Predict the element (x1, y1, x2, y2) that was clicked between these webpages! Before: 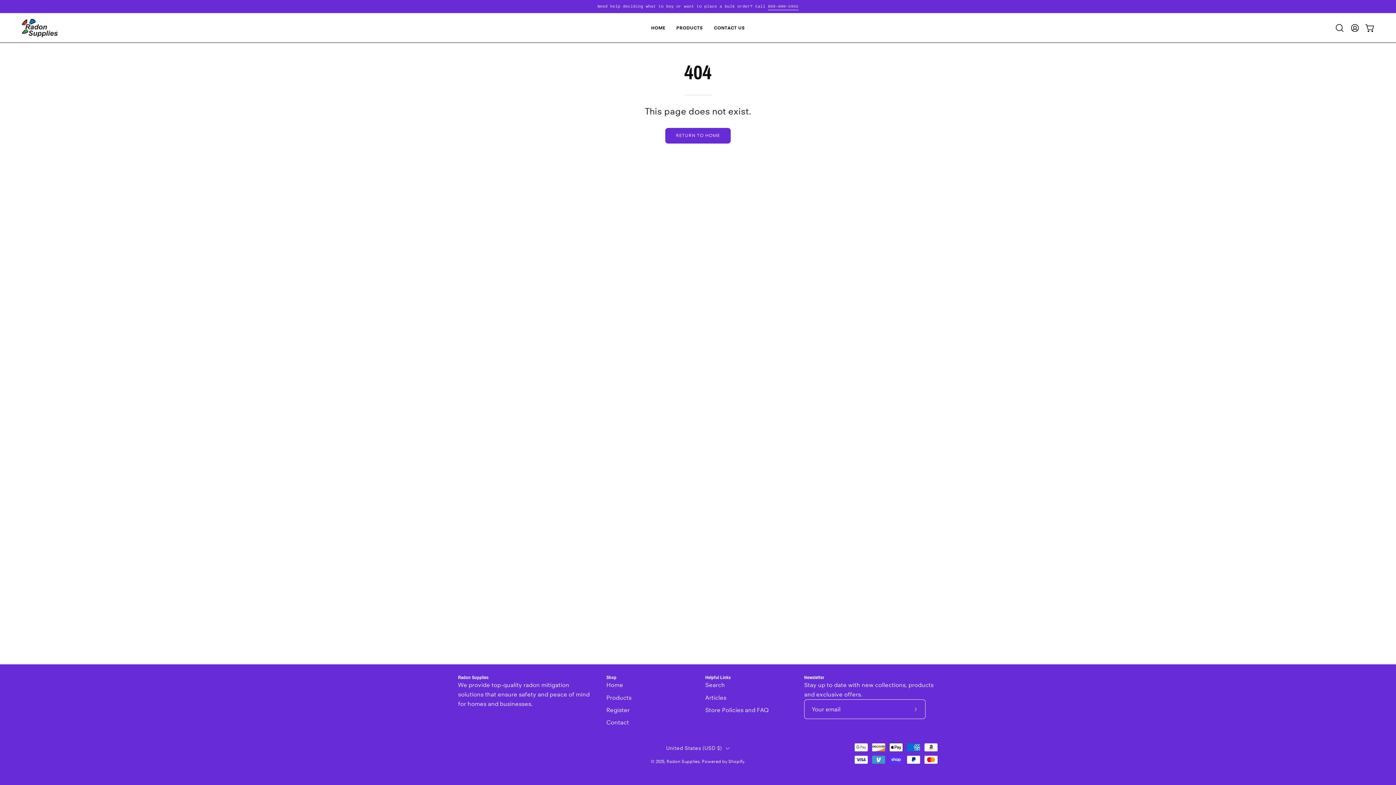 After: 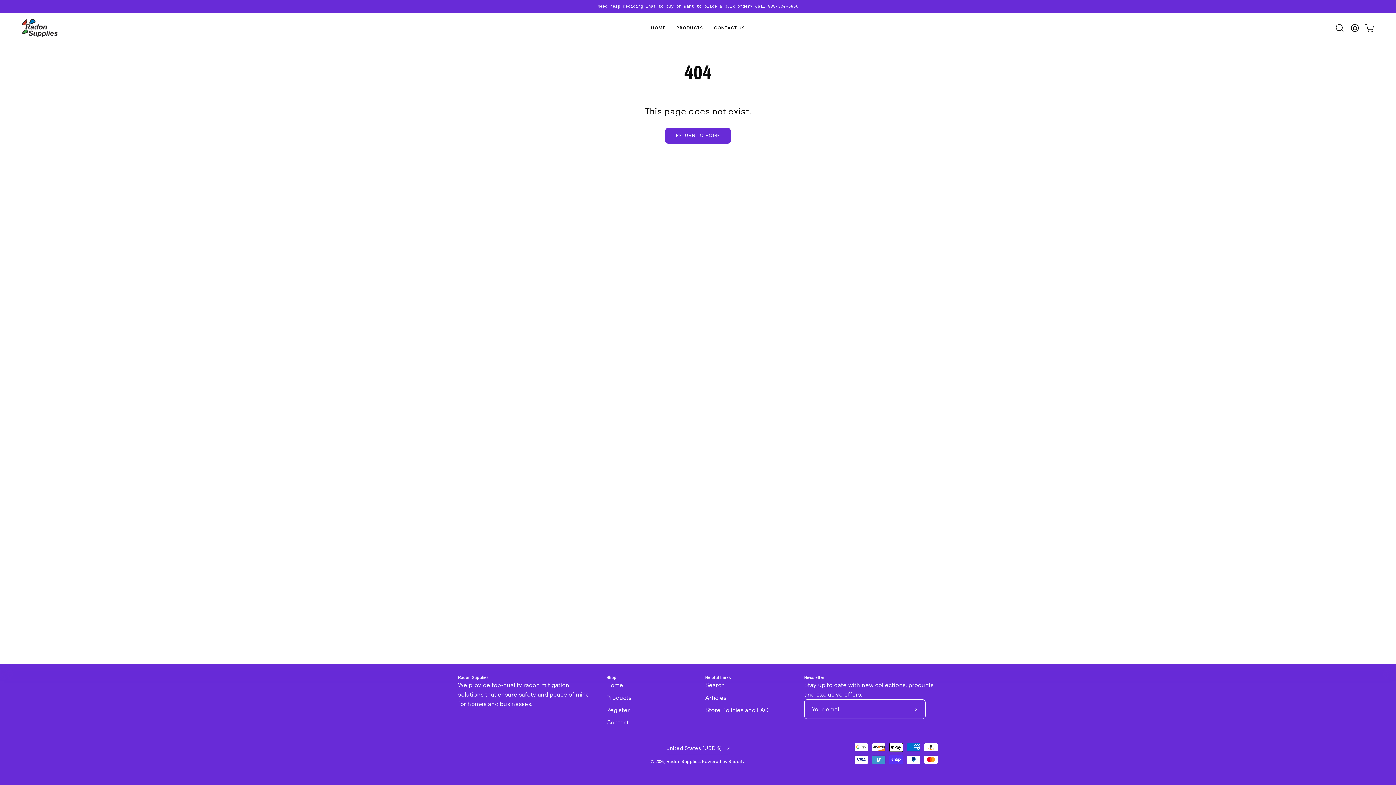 Action: label: 888-800-5955 bbox: (768, 3, 798, 9)